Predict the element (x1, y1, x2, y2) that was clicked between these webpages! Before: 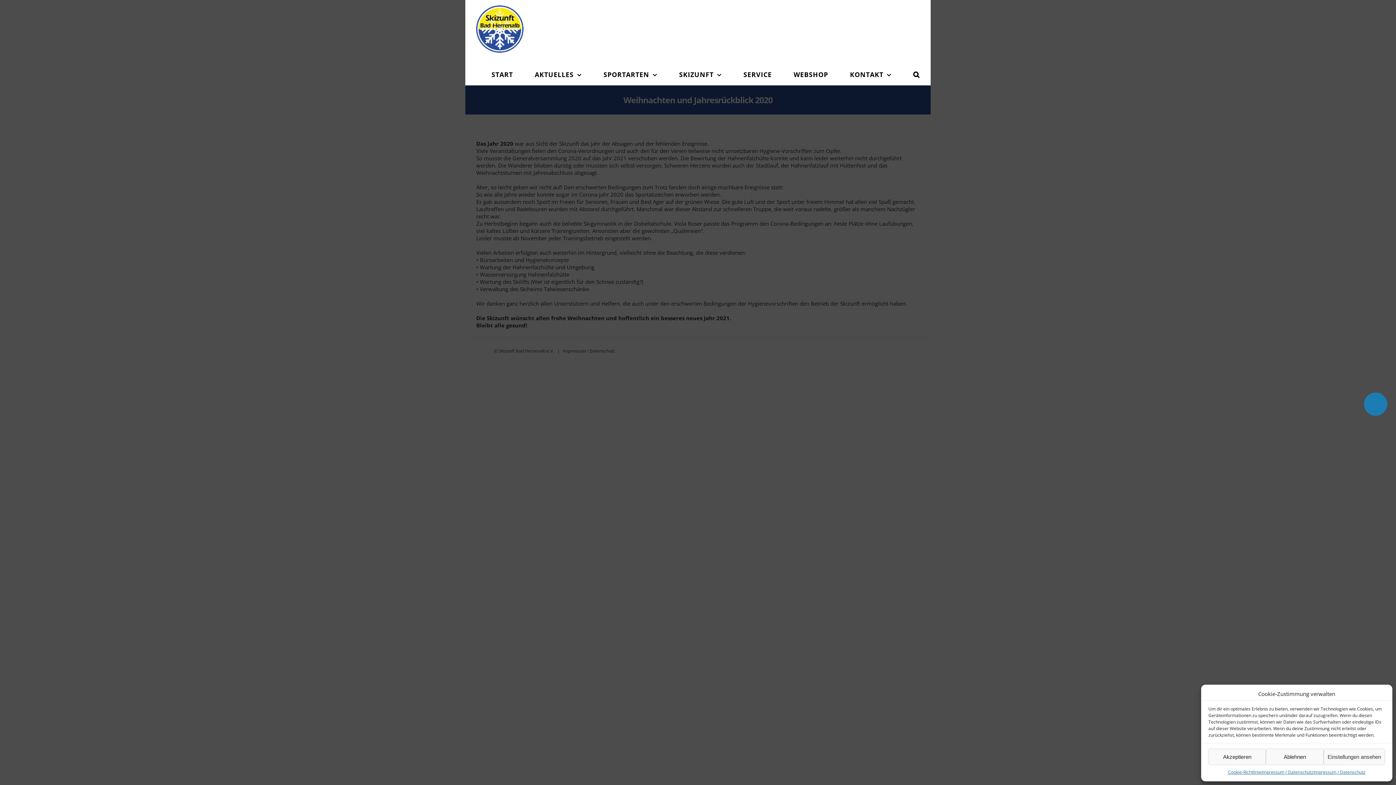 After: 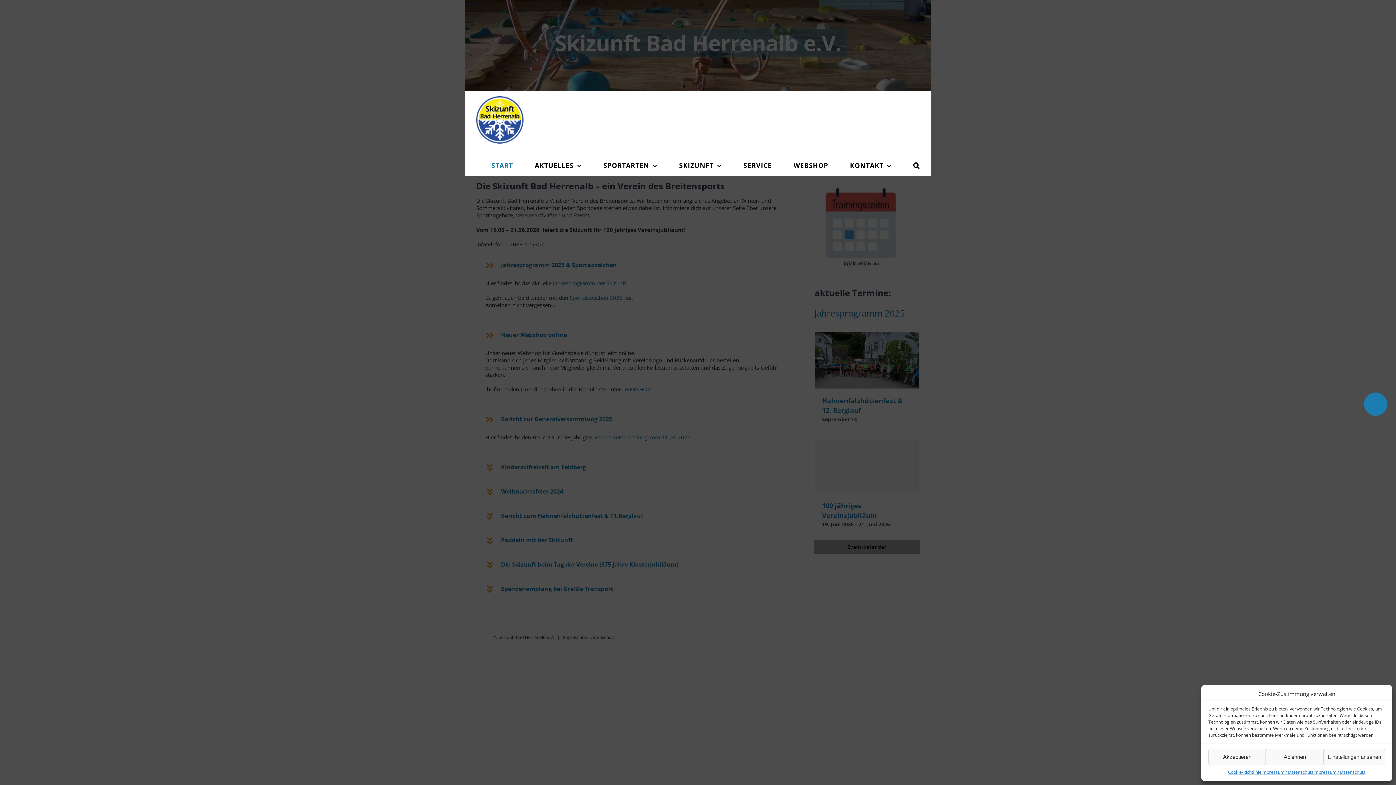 Action: bbox: (476, 5, 523, 52)